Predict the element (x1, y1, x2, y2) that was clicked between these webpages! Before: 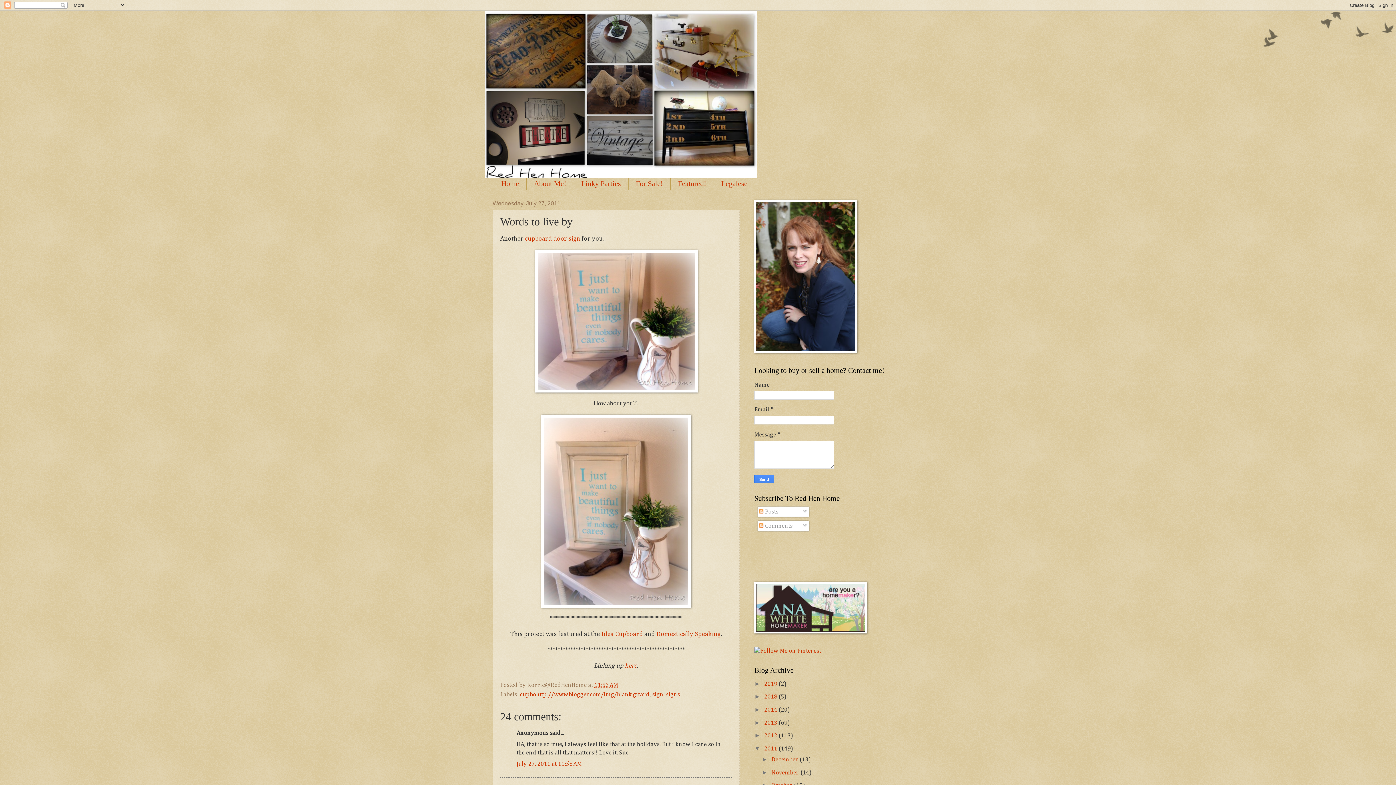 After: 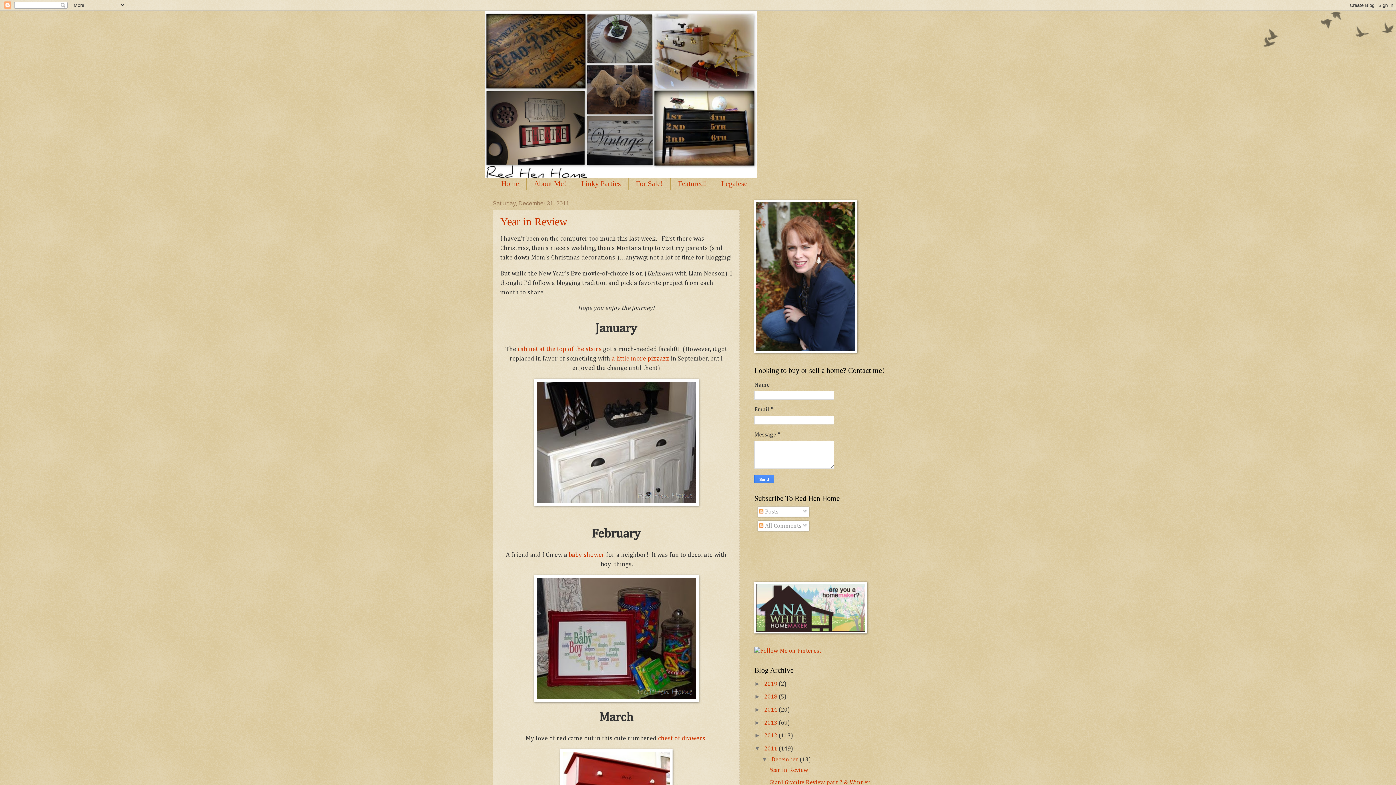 Action: bbox: (771, 757, 799, 763) label: December 